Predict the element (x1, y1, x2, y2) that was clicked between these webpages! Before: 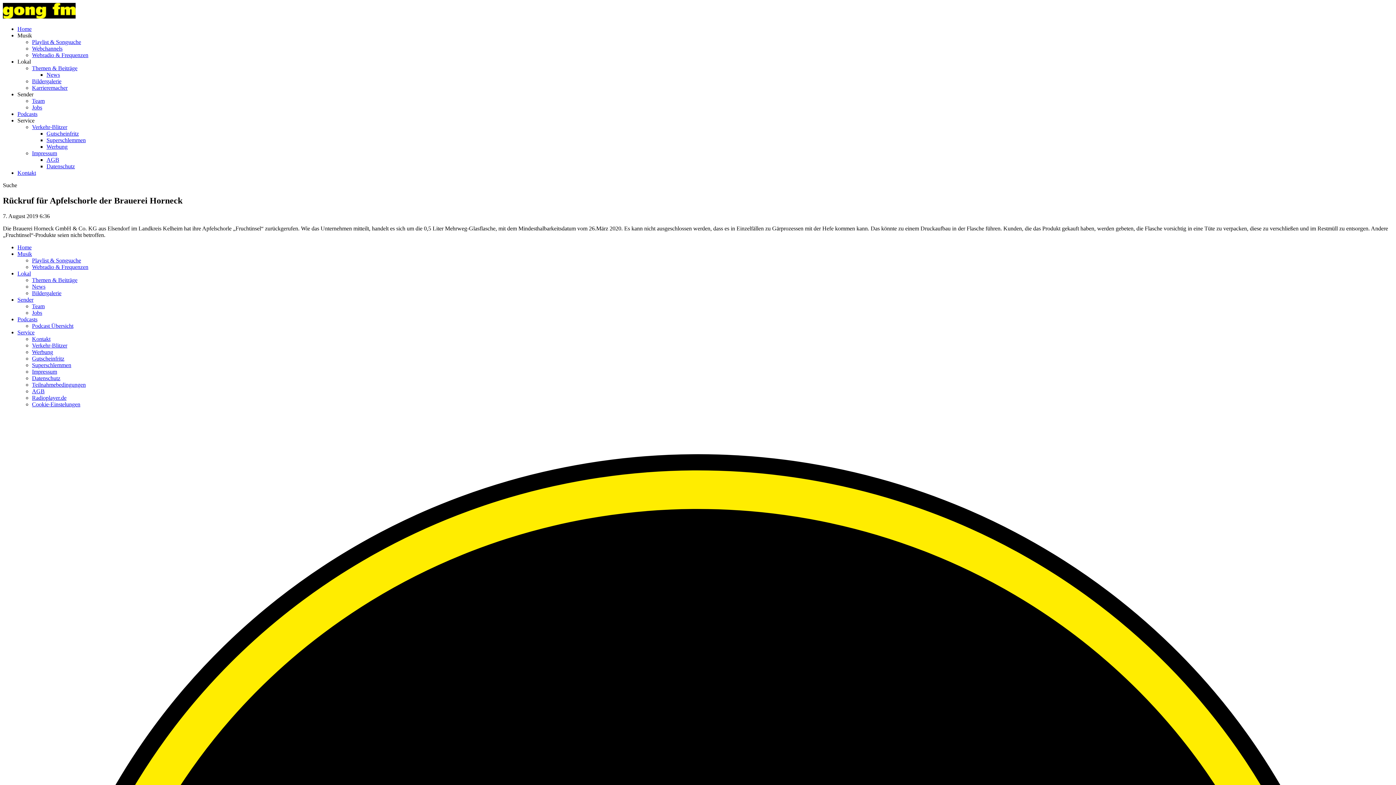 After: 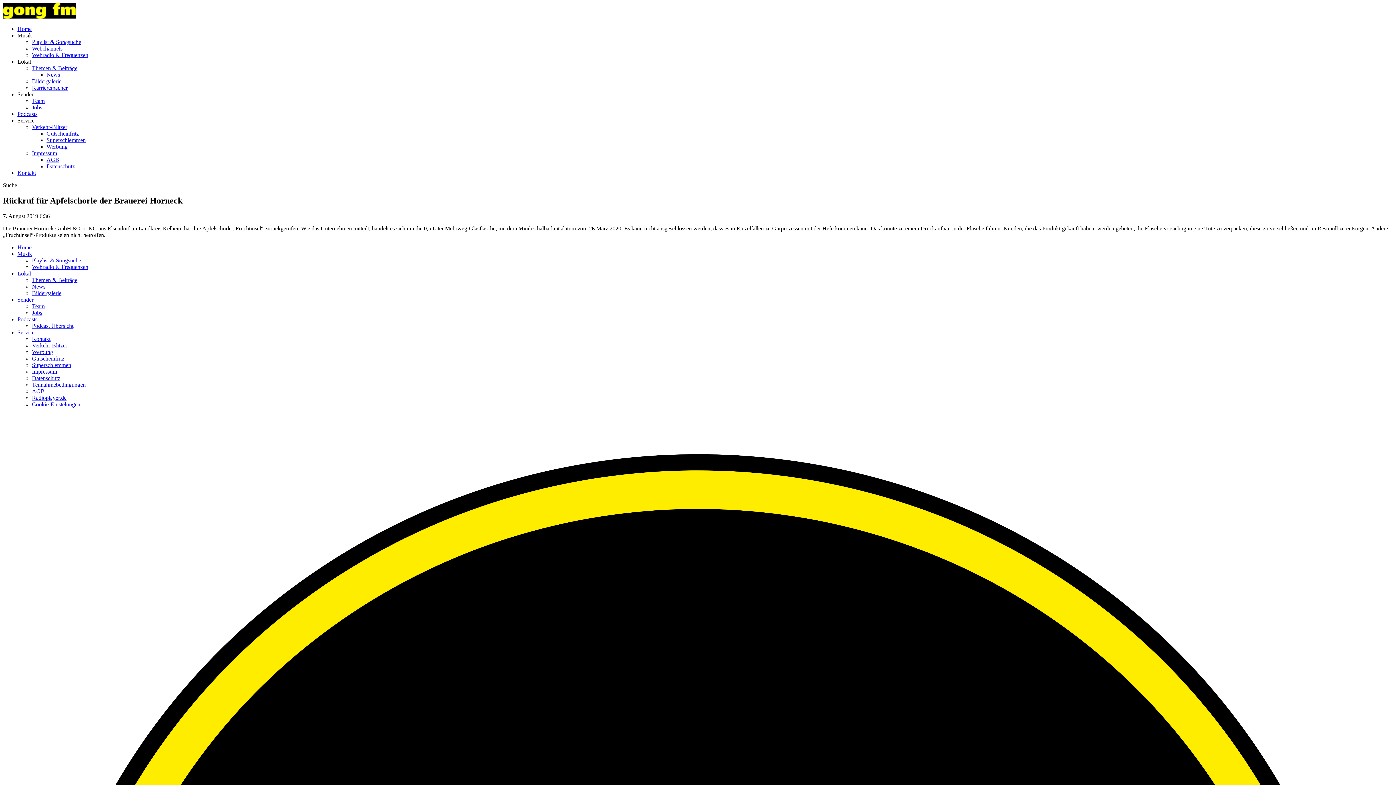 Action: bbox: (17, 250, 32, 257) label: Musik